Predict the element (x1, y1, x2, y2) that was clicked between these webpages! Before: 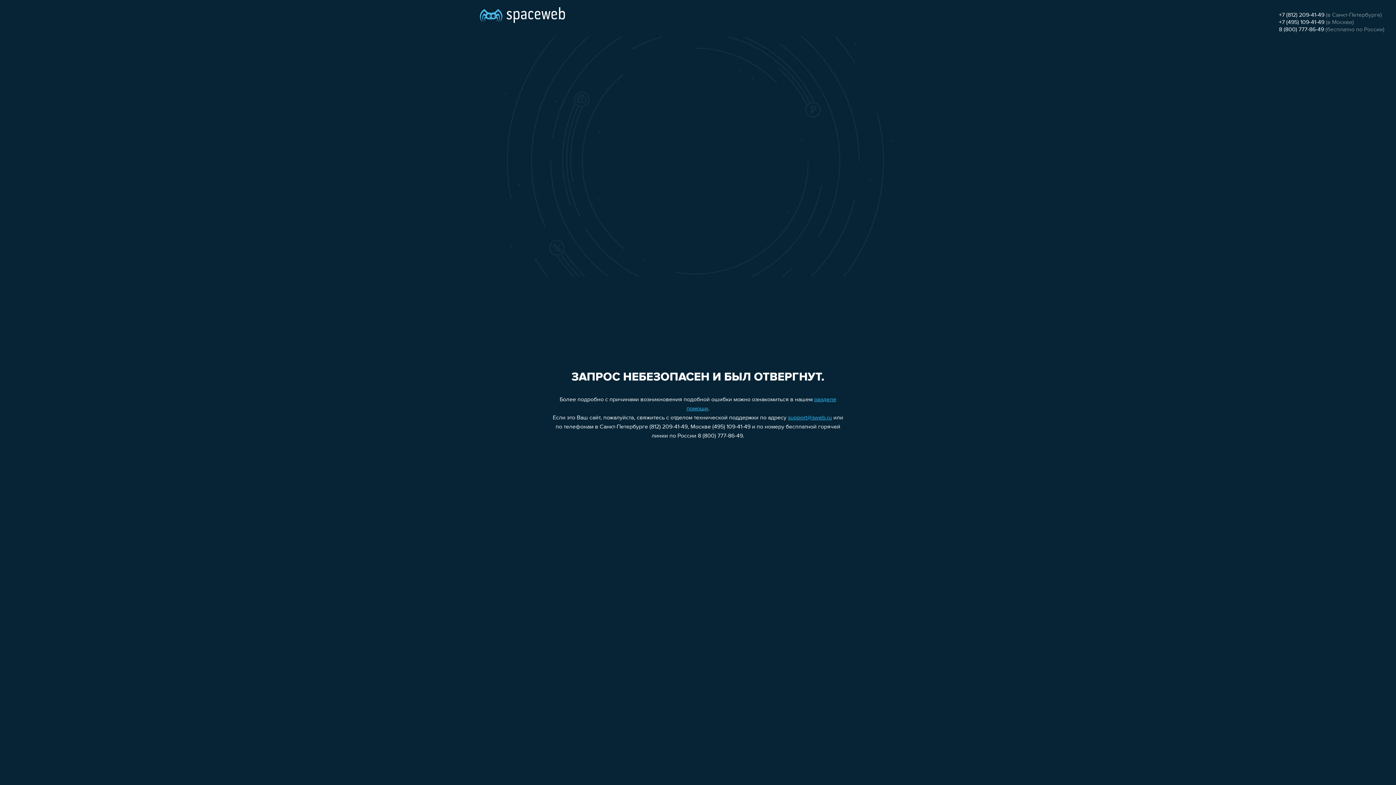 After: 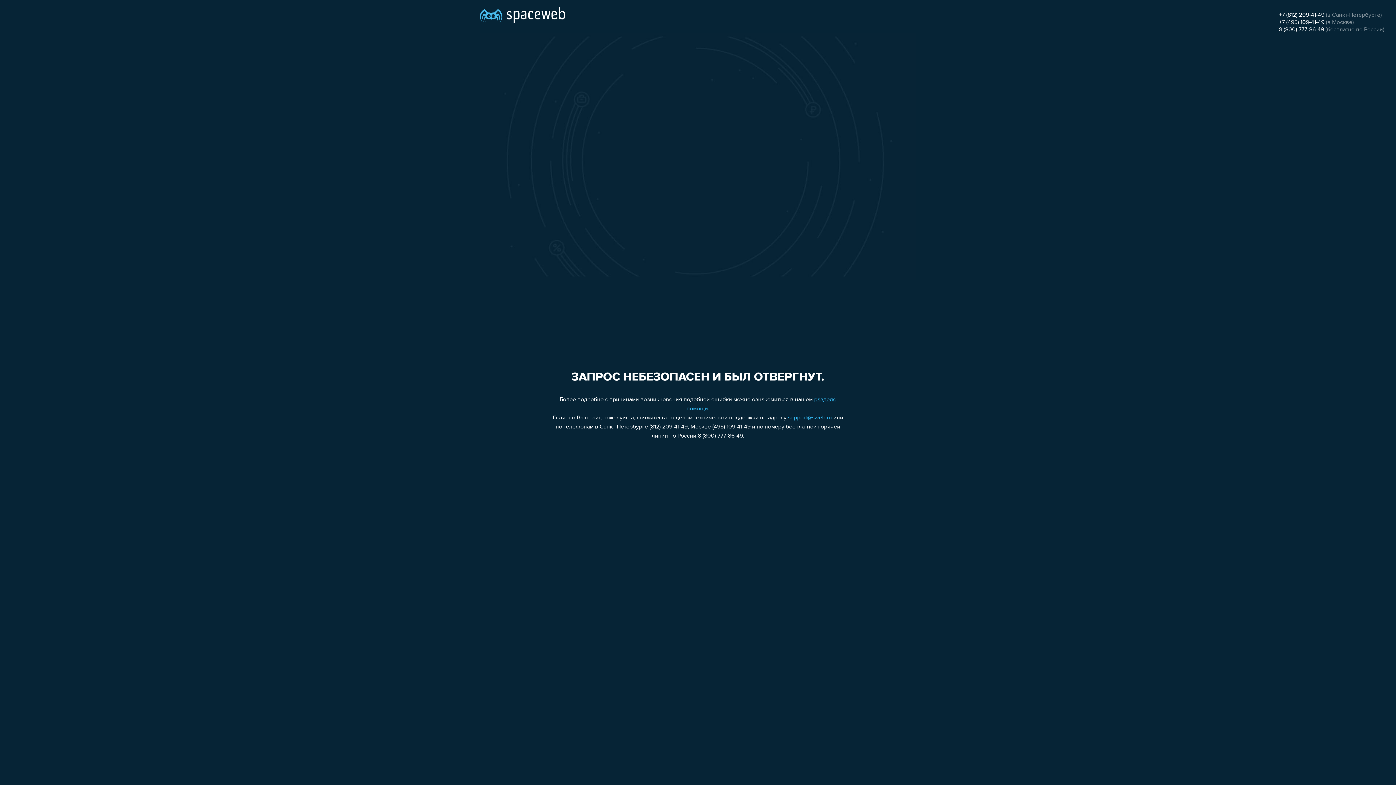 Action: bbox: (1279, 19, 1324, 25) label: +7 (495) 109-41-49